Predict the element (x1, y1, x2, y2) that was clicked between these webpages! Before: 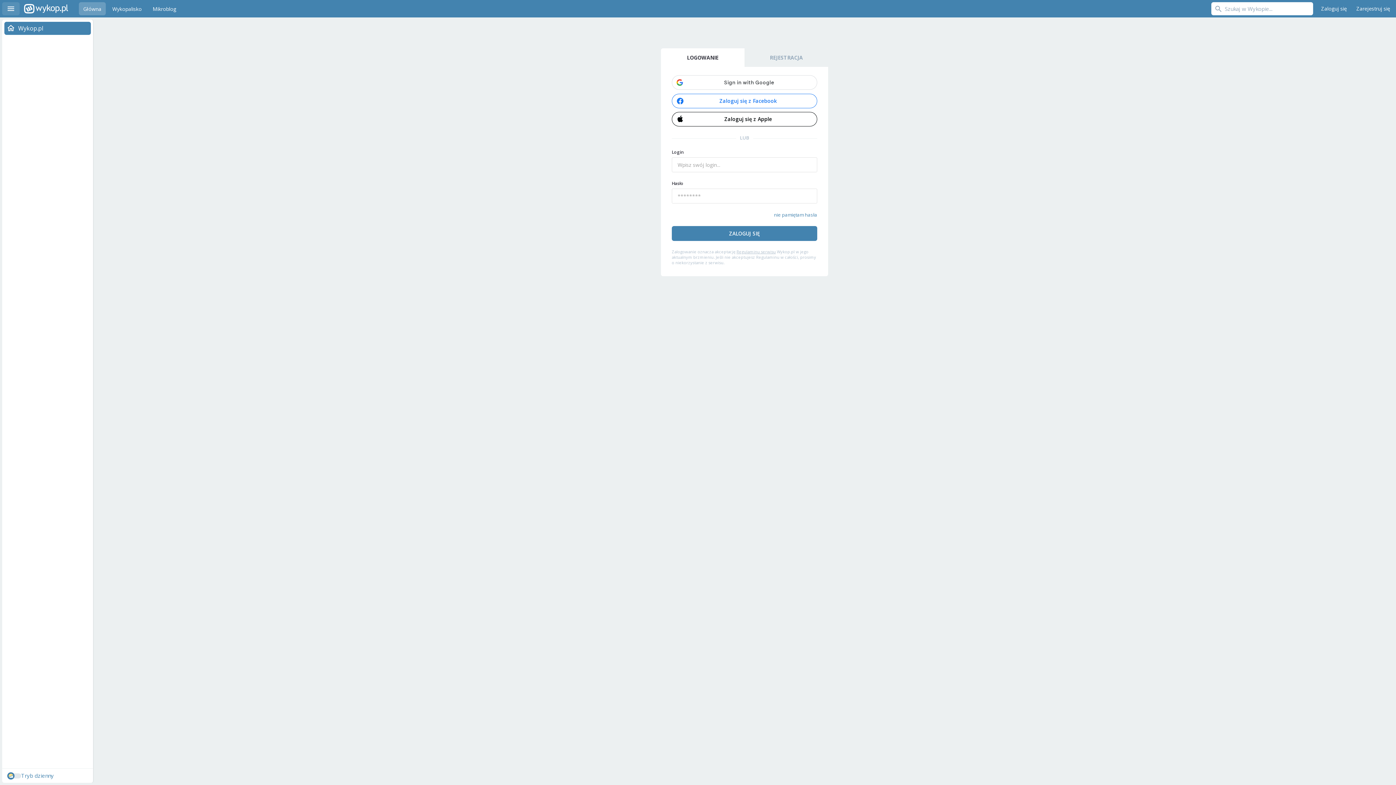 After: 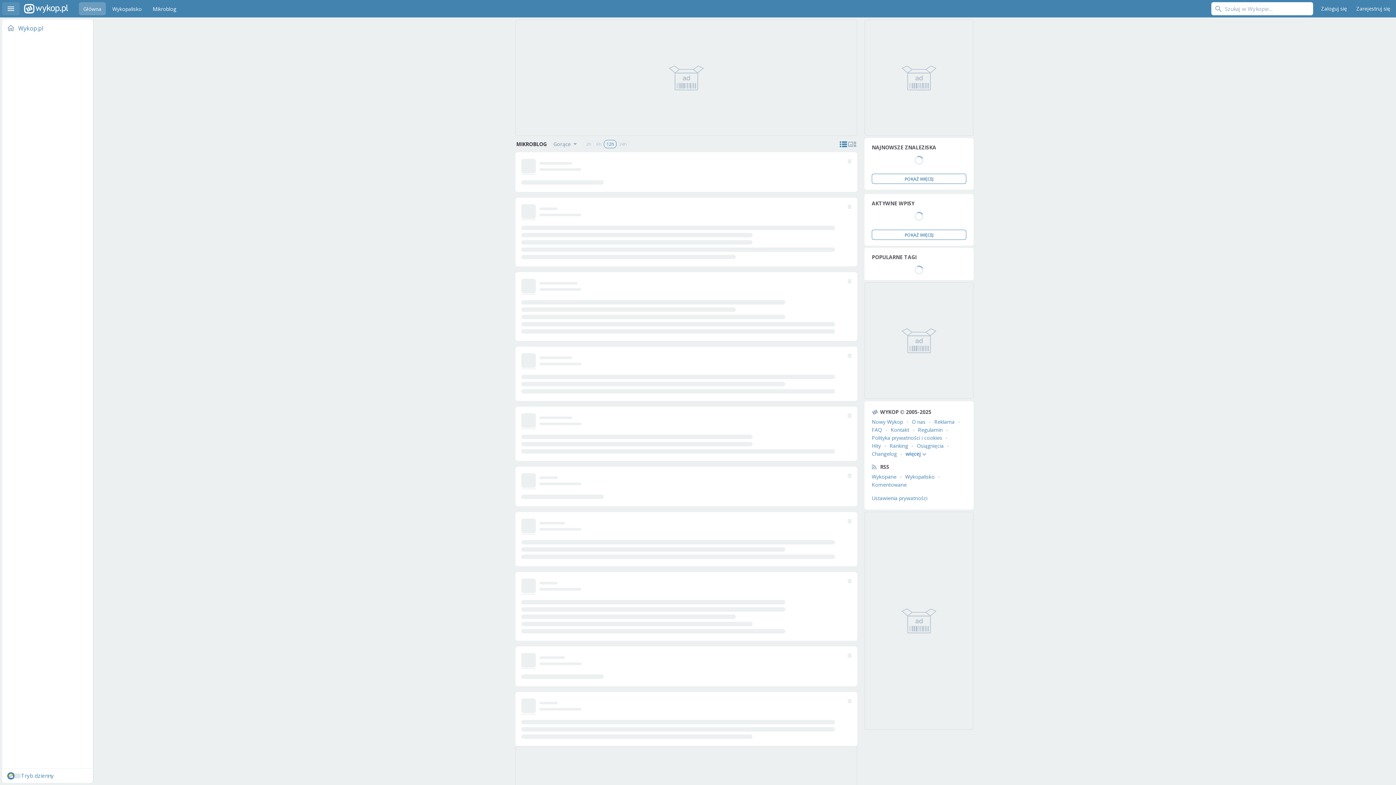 Action: bbox: (148, 2, 180, 15) label: Mikroblog